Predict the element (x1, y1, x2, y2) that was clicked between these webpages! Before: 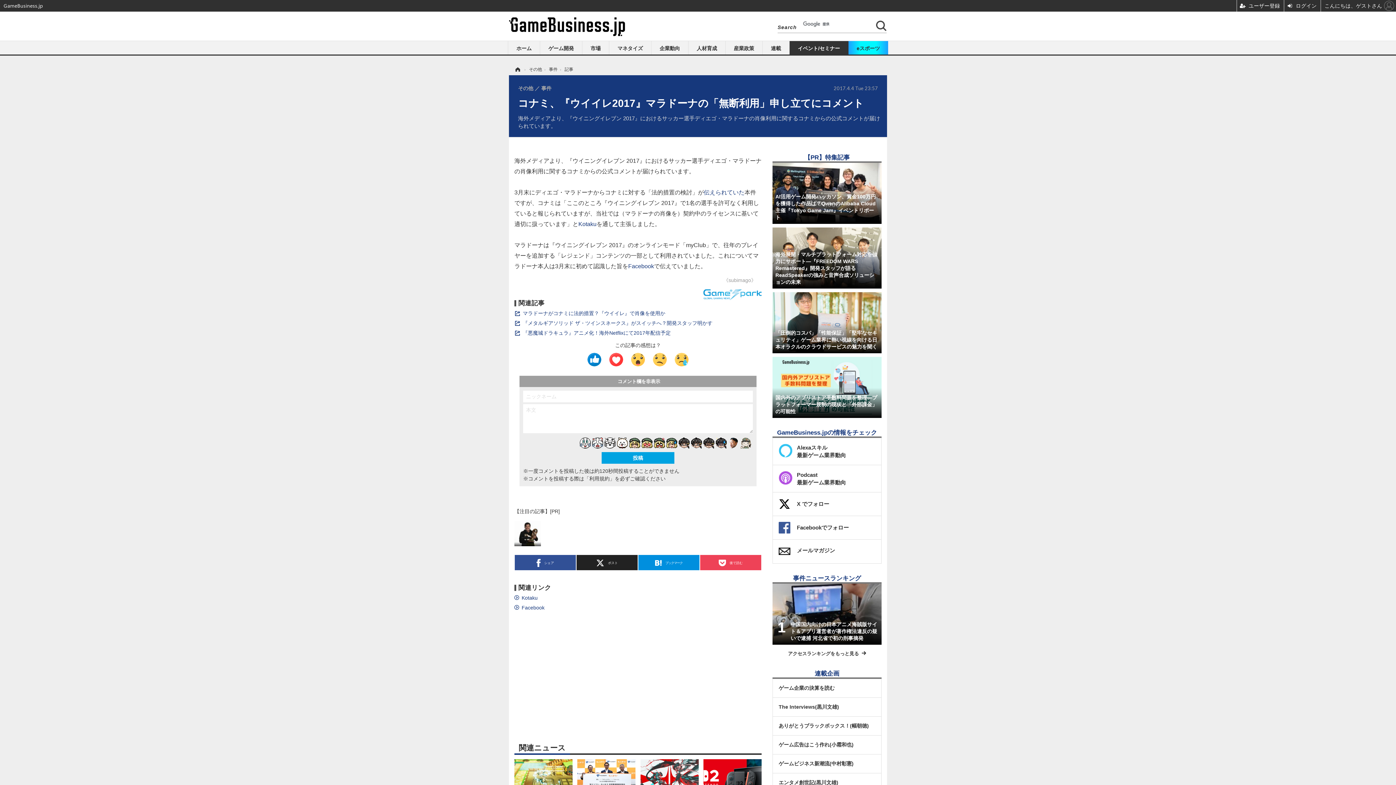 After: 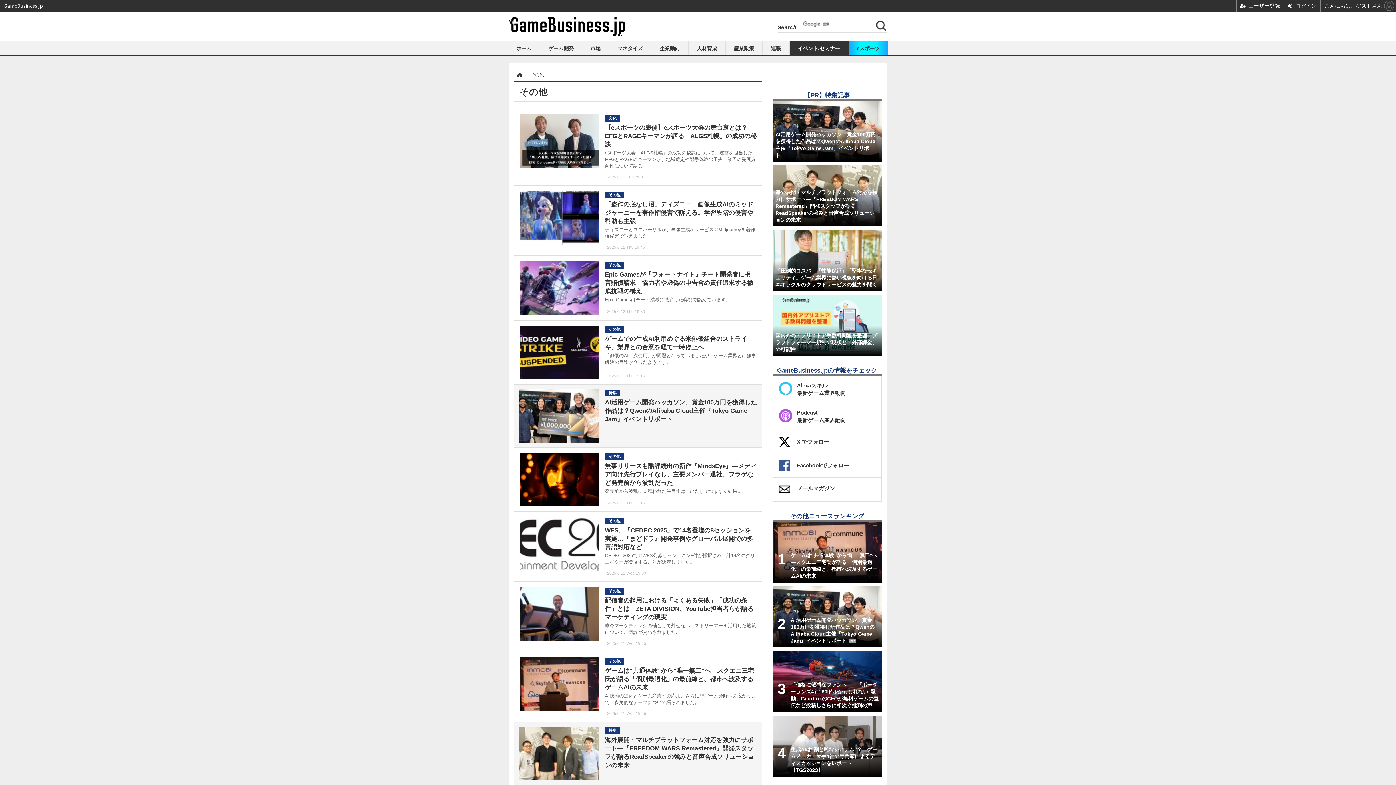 Action: bbox: (529, 66, 543, 72) label: その他 